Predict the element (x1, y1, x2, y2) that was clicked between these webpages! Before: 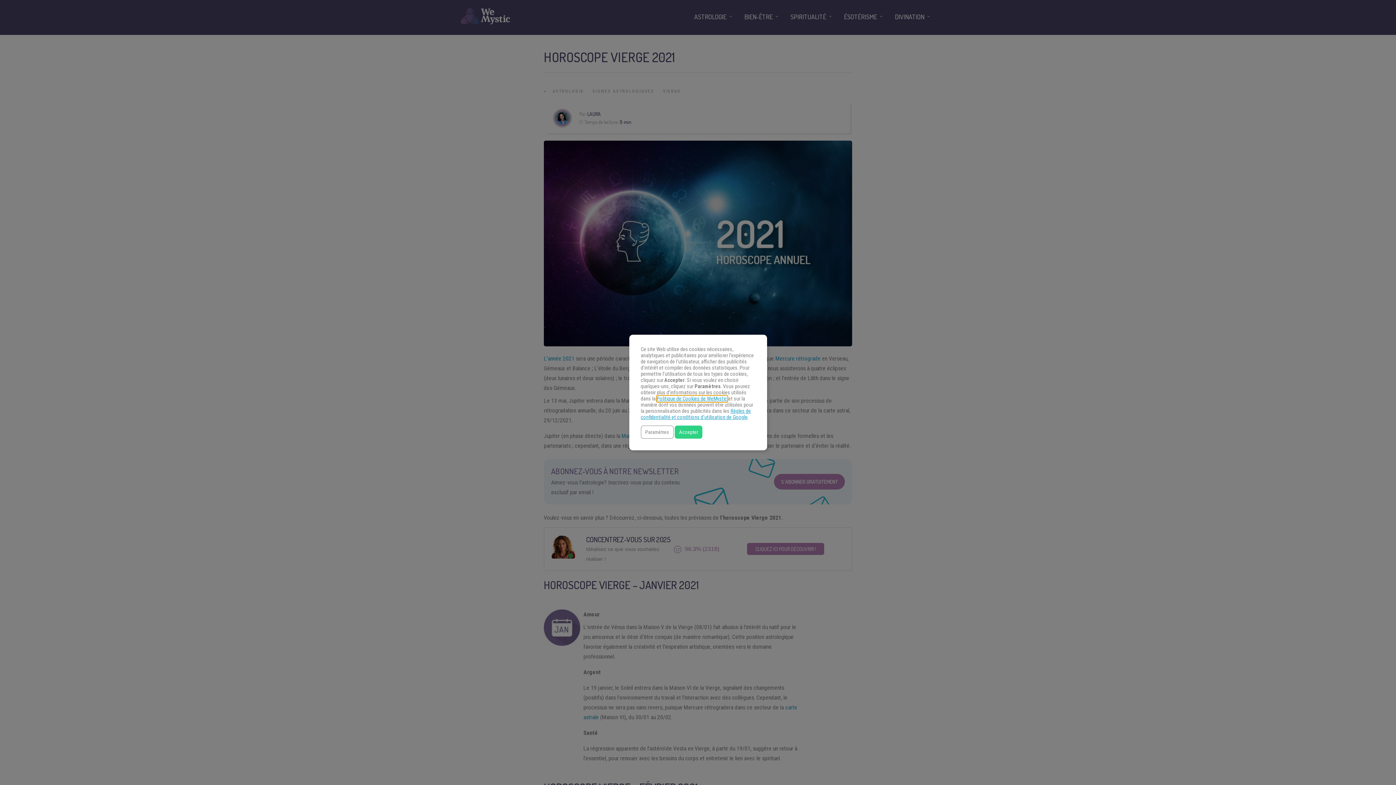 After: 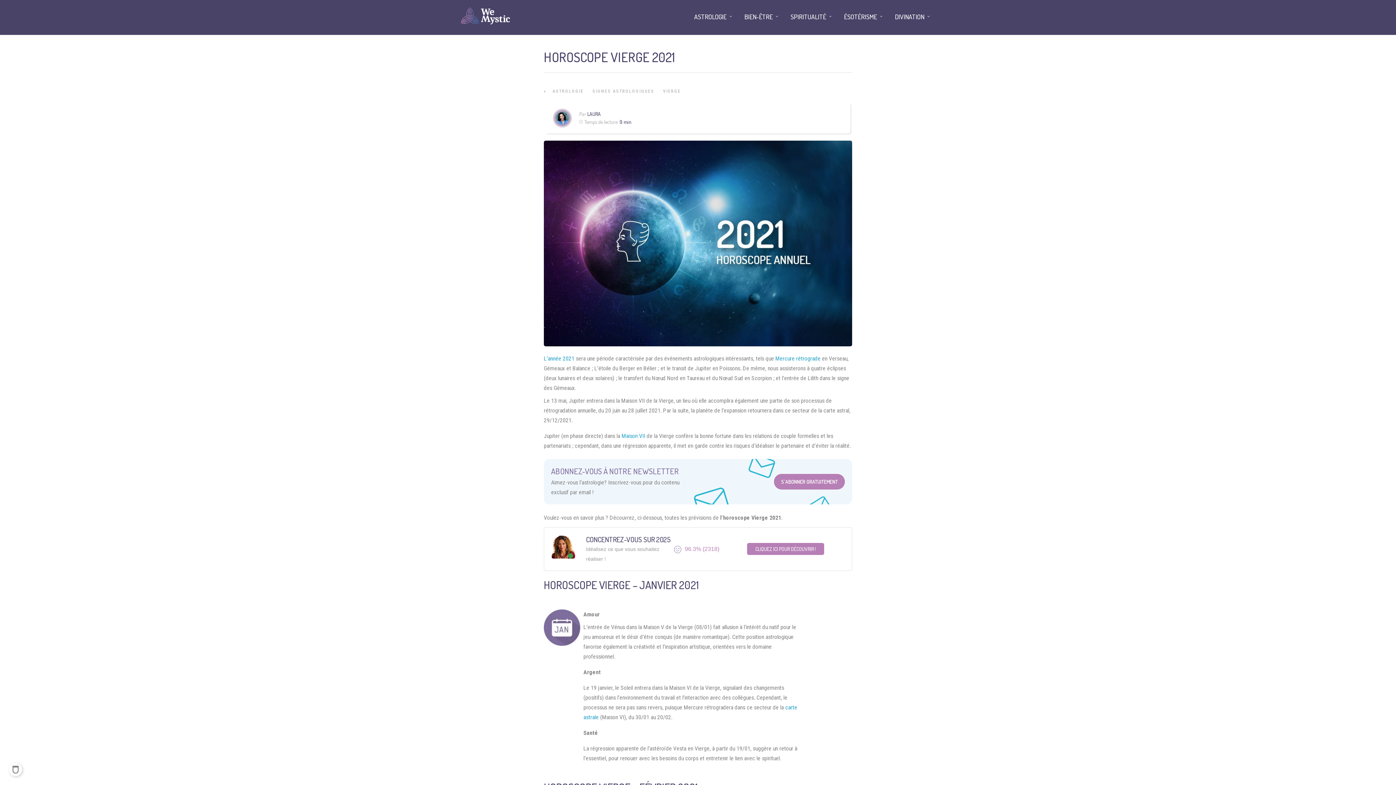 Action: label: Accepter bbox: (674, 425, 702, 439)